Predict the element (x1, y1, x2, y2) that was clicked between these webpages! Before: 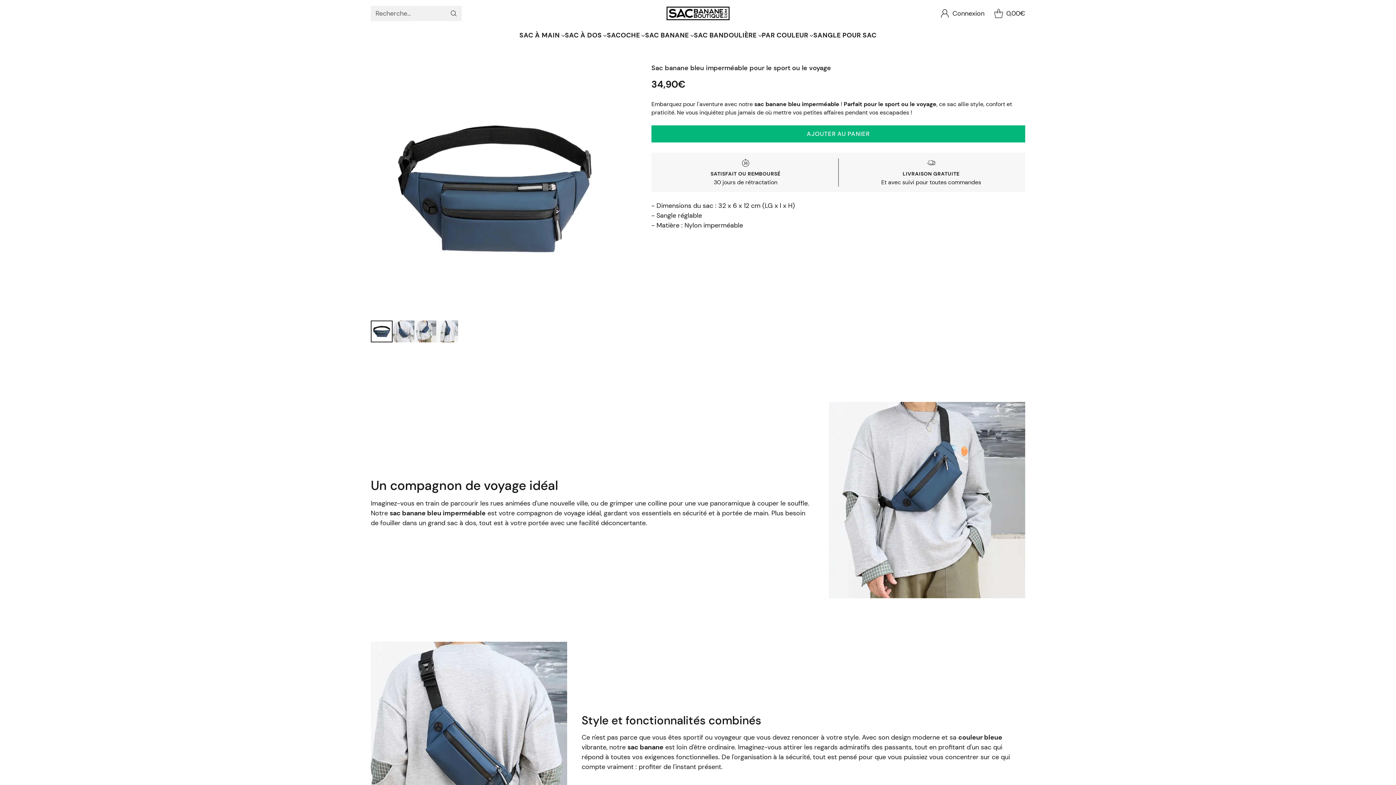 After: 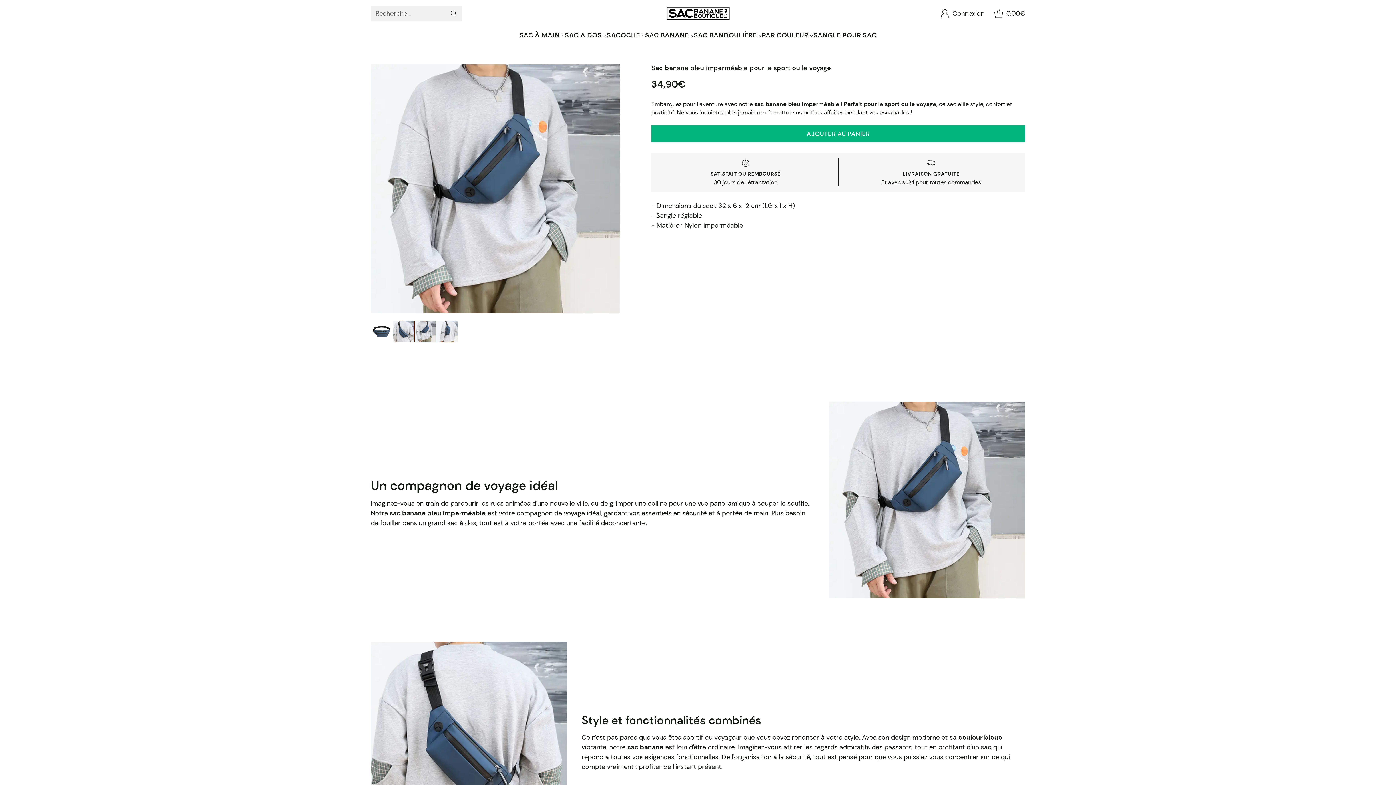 Action: label: Remplacer l'image par l'image 3 bbox: (414, 320, 436, 342)